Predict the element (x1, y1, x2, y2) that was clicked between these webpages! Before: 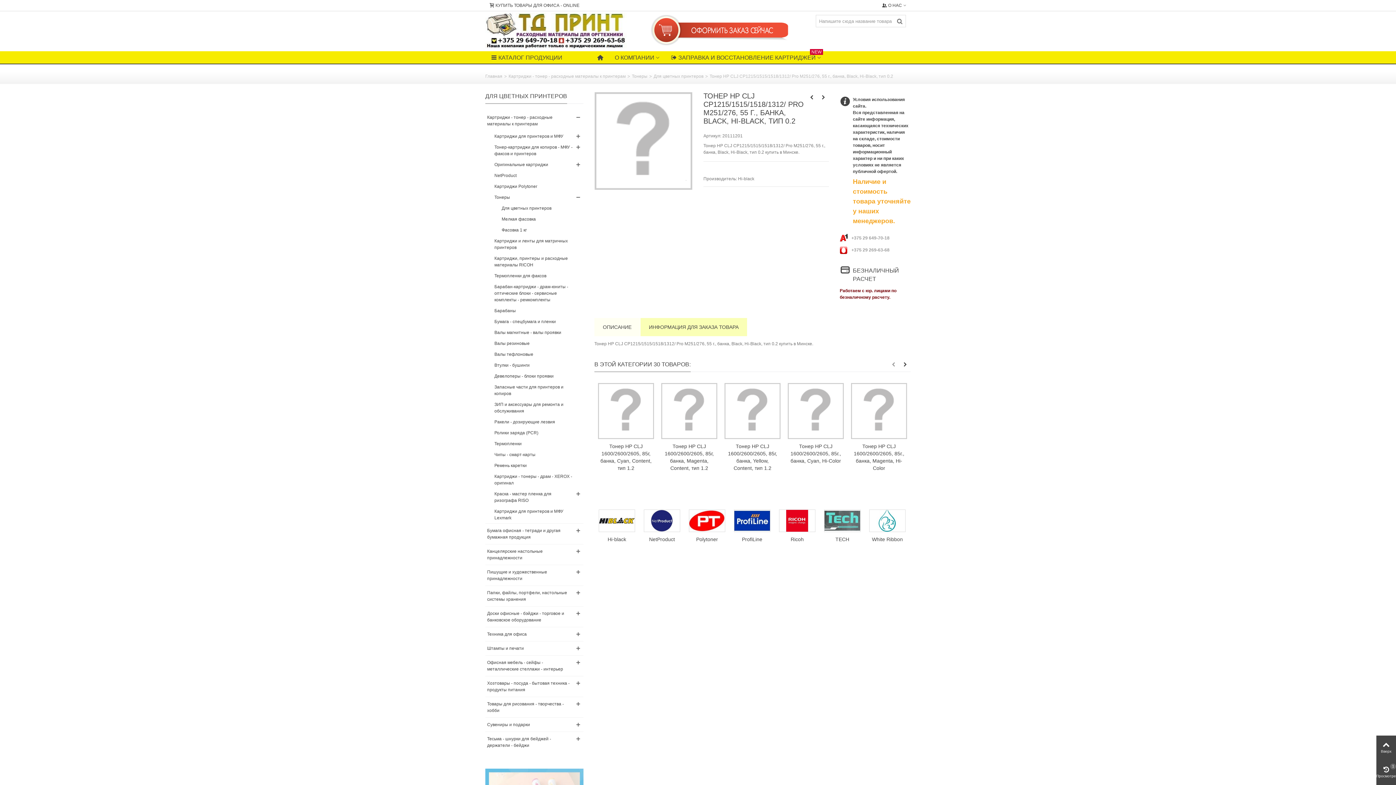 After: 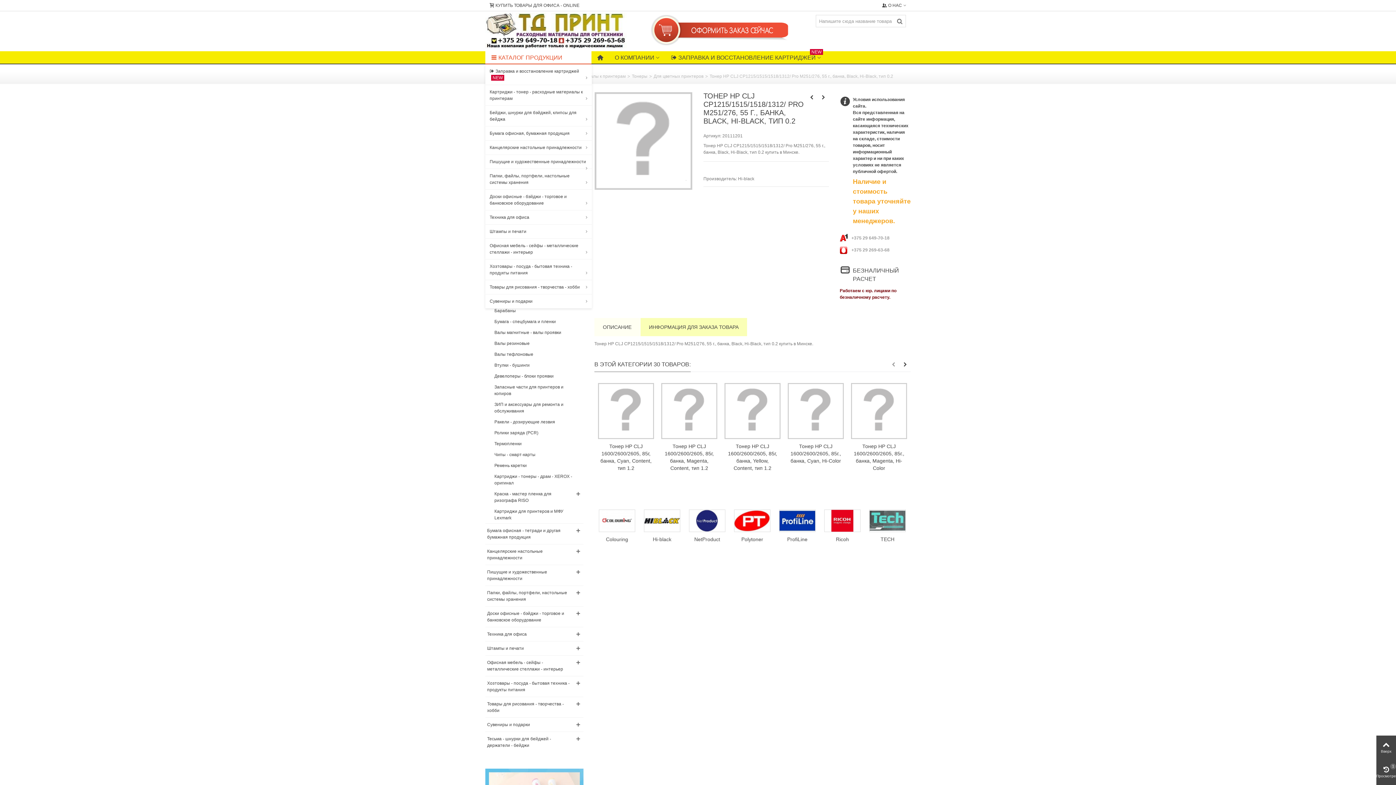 Action: label: КАТАЛОГ ПРОДУКЦИИ bbox: (485, 51, 591, 64)